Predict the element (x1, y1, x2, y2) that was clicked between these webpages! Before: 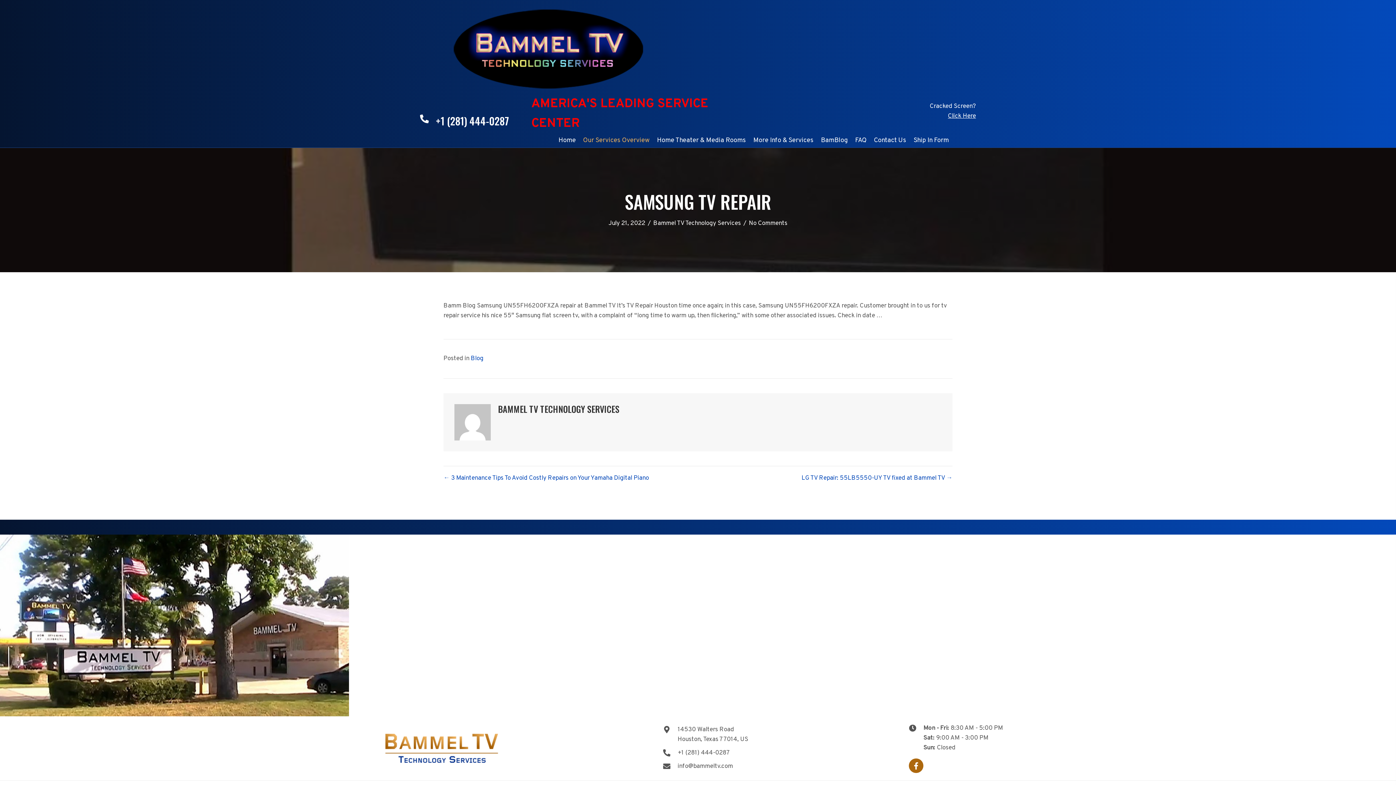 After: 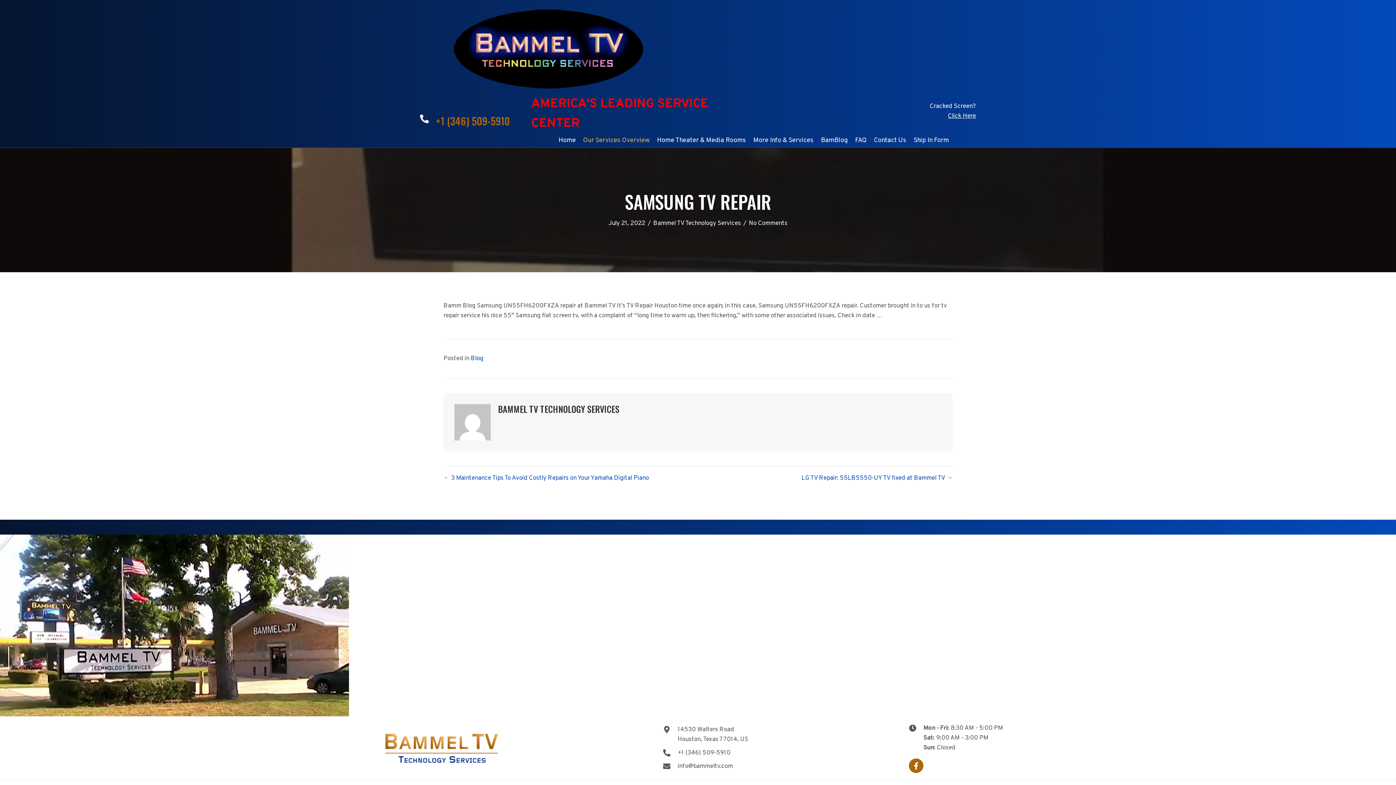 Action: bbox: (436, 113, 509, 128) label: +1 (281) 444-0287